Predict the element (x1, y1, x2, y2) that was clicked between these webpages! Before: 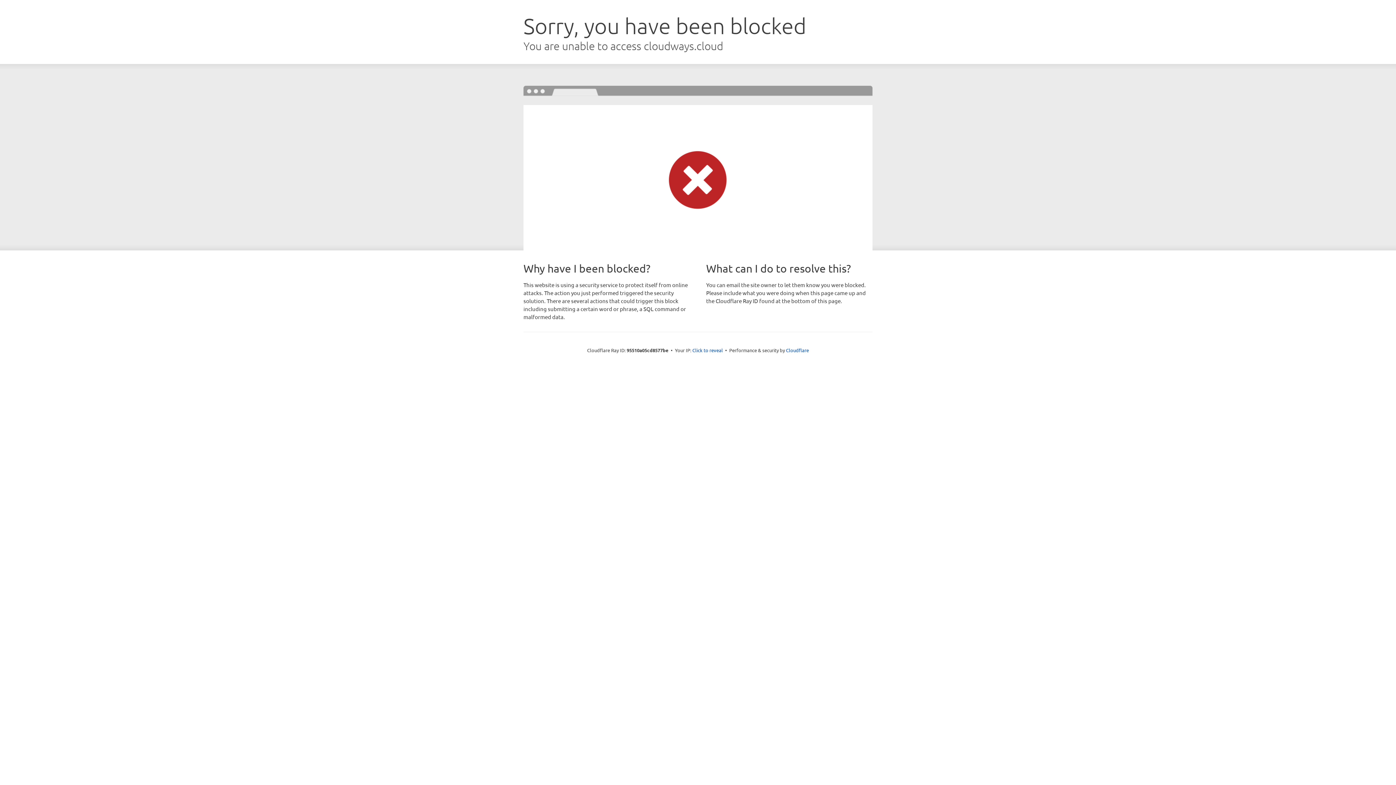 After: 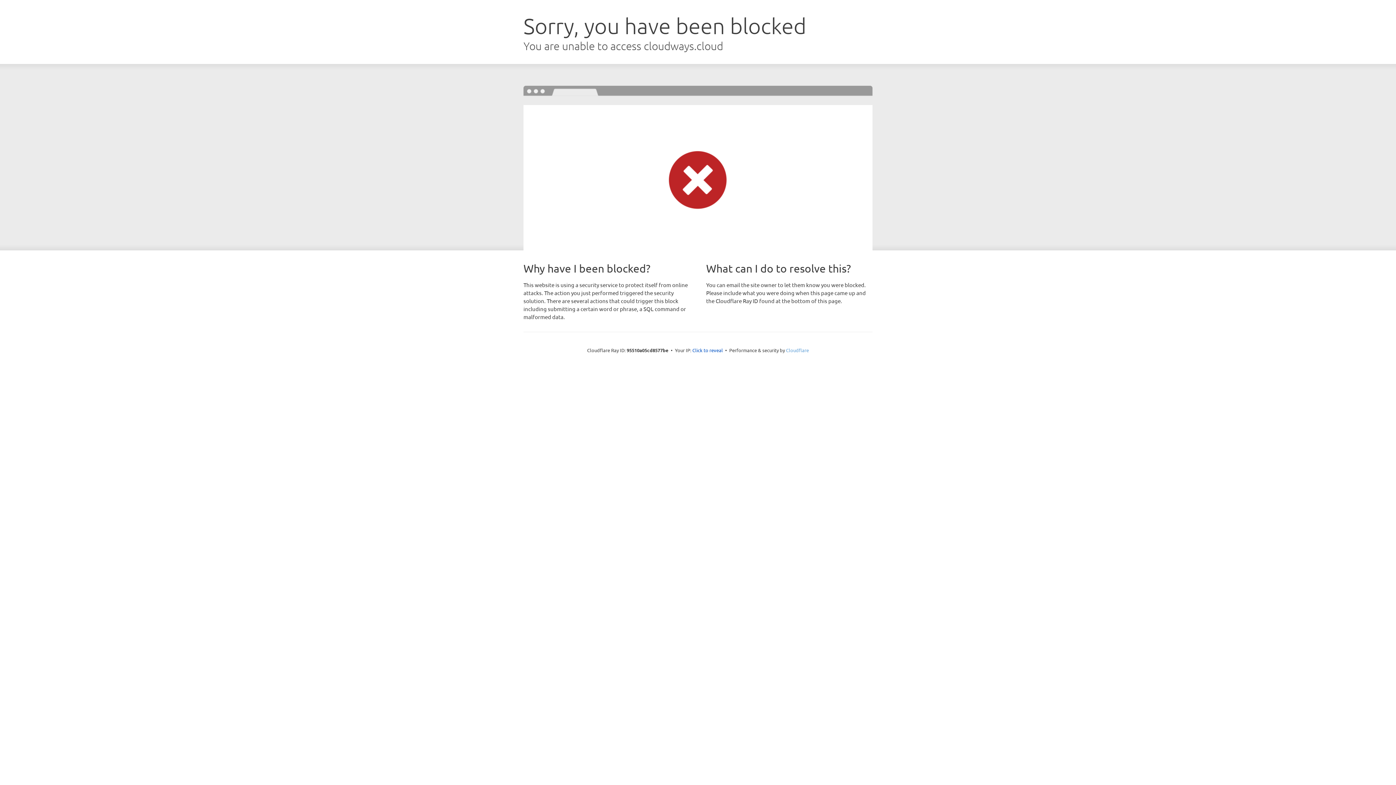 Action: label: Cloudflare bbox: (786, 347, 809, 353)